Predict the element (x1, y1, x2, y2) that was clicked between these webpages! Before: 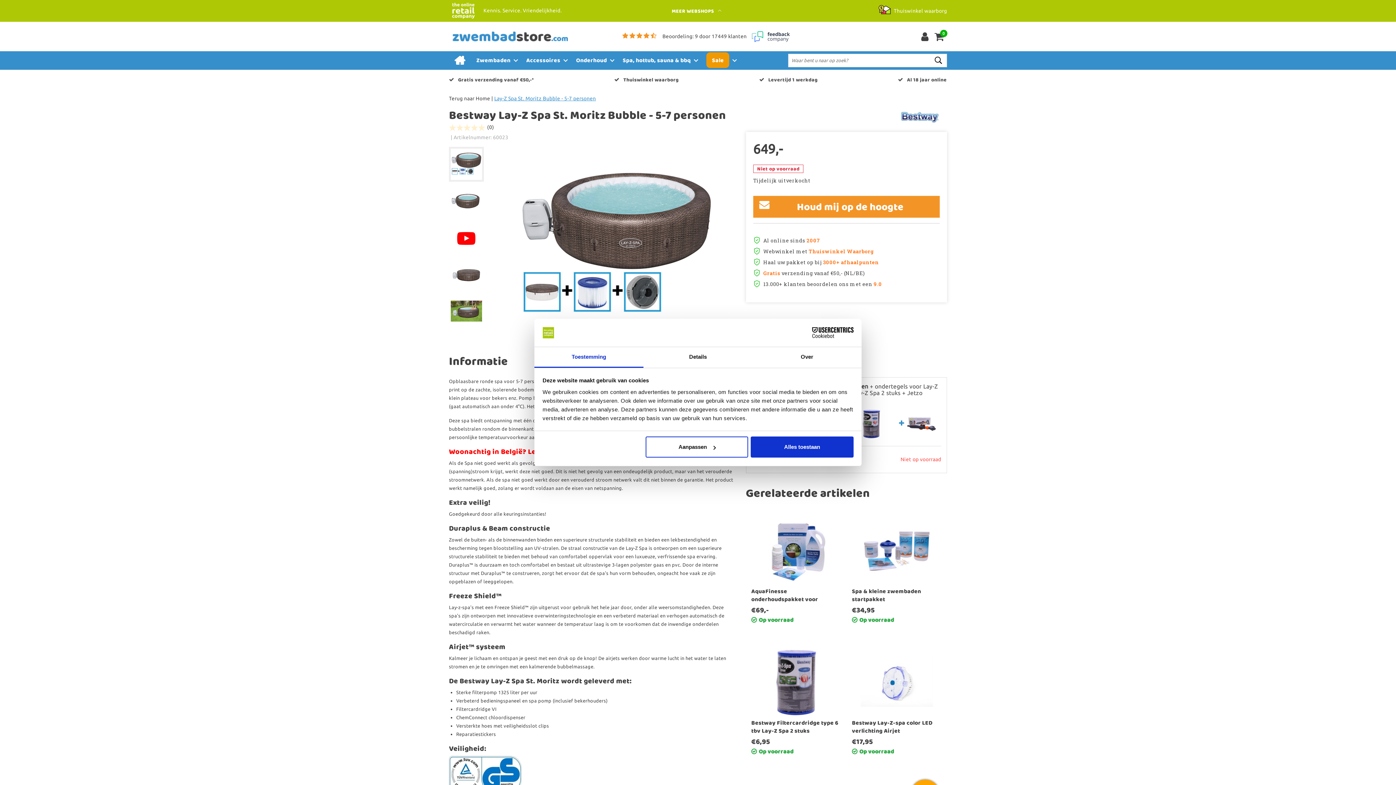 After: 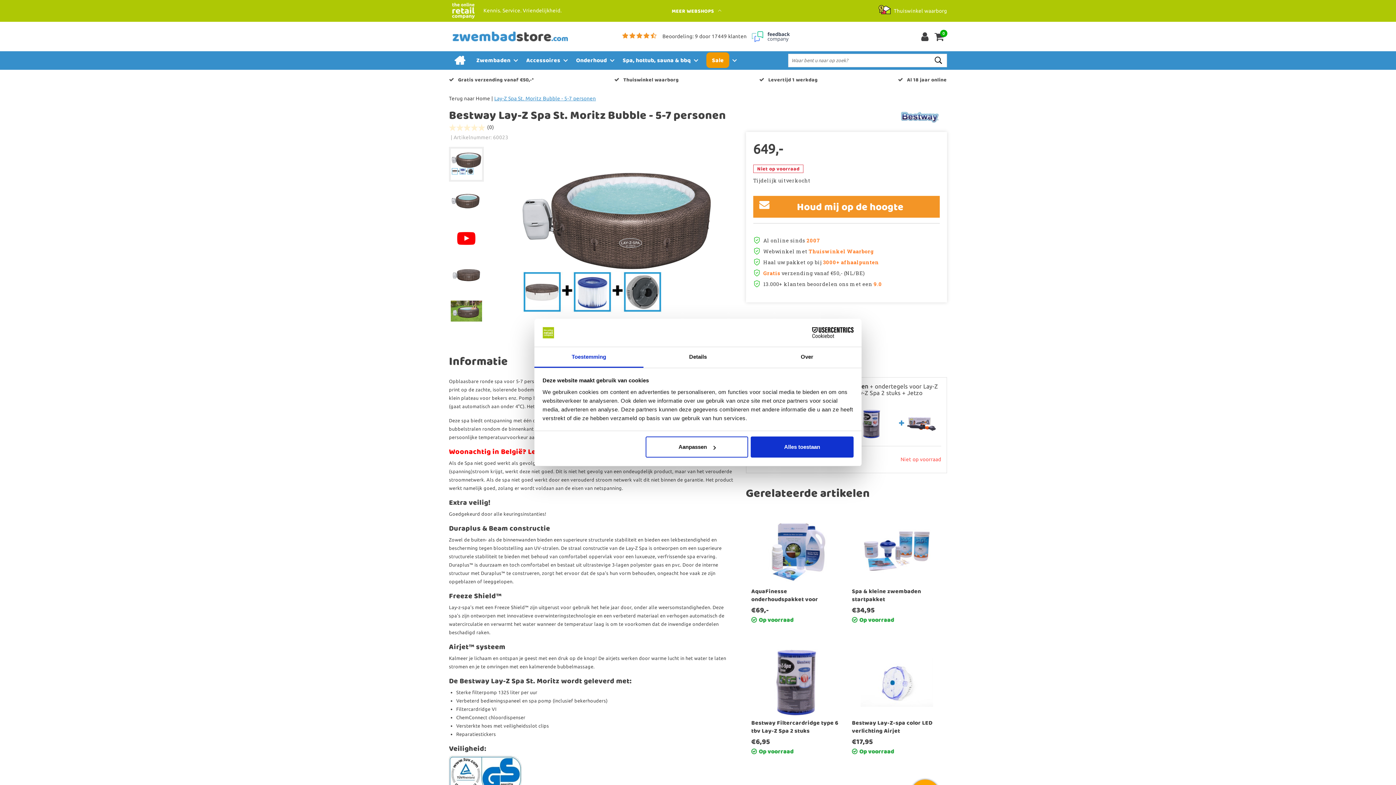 Action: bbox: (449, 771, 521, 776)